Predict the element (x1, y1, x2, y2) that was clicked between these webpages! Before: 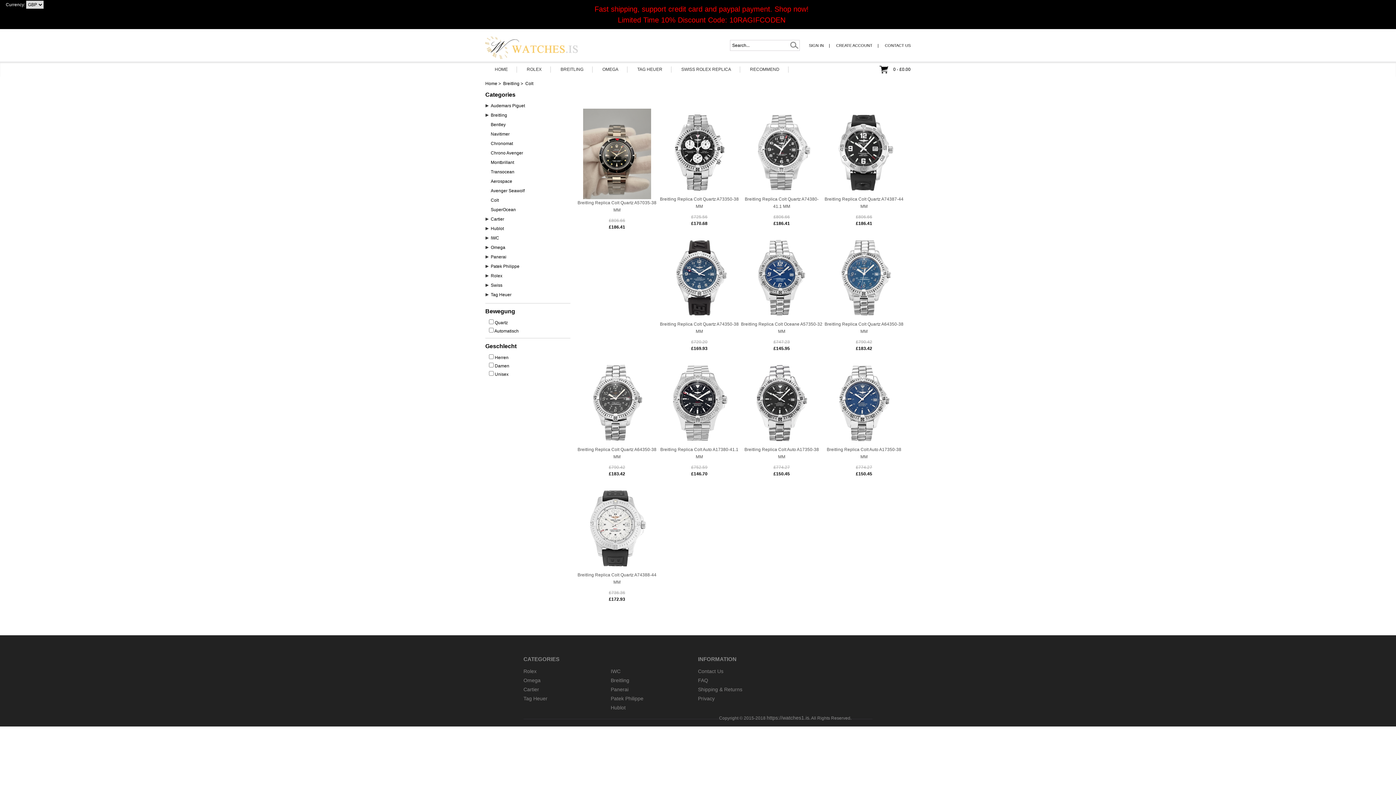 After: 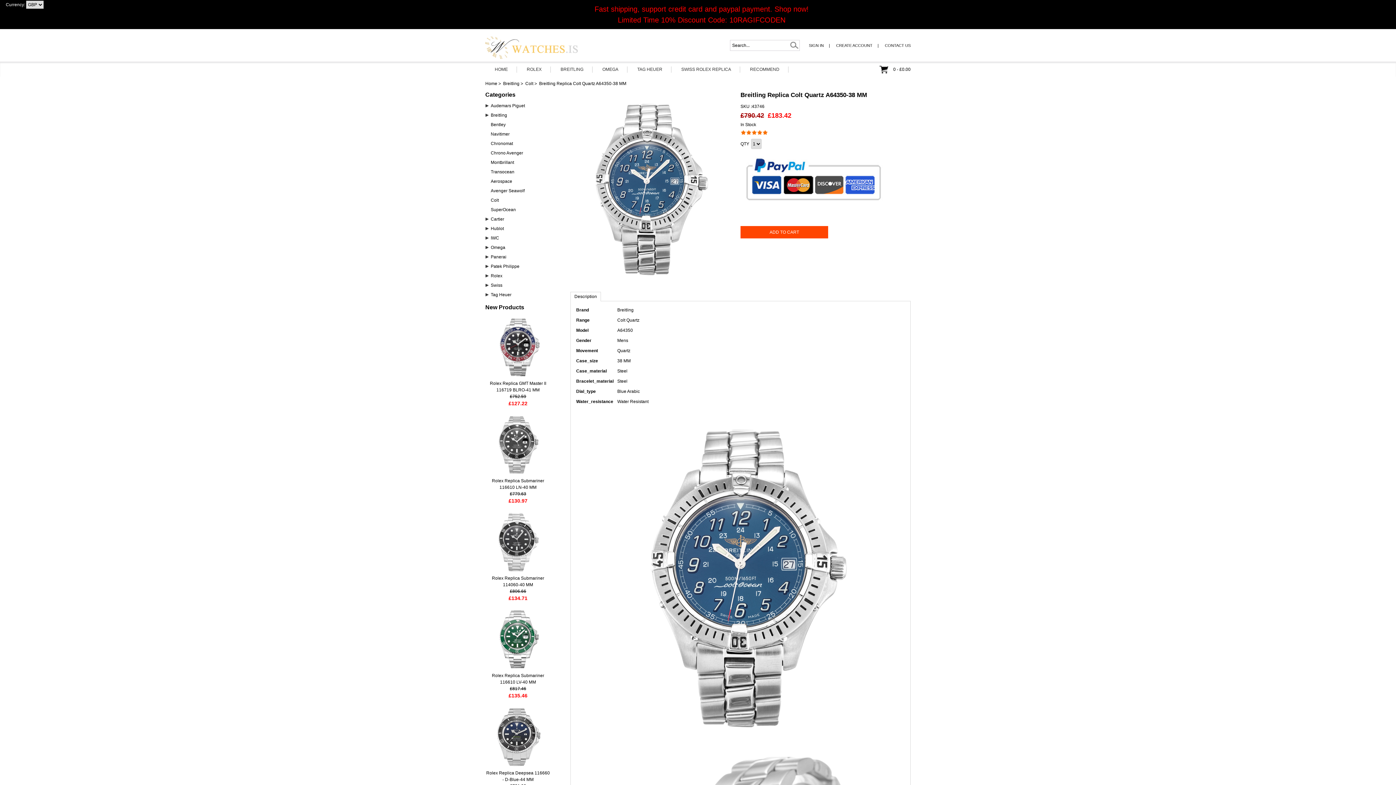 Action: bbox: (830, 316, 898, 321)